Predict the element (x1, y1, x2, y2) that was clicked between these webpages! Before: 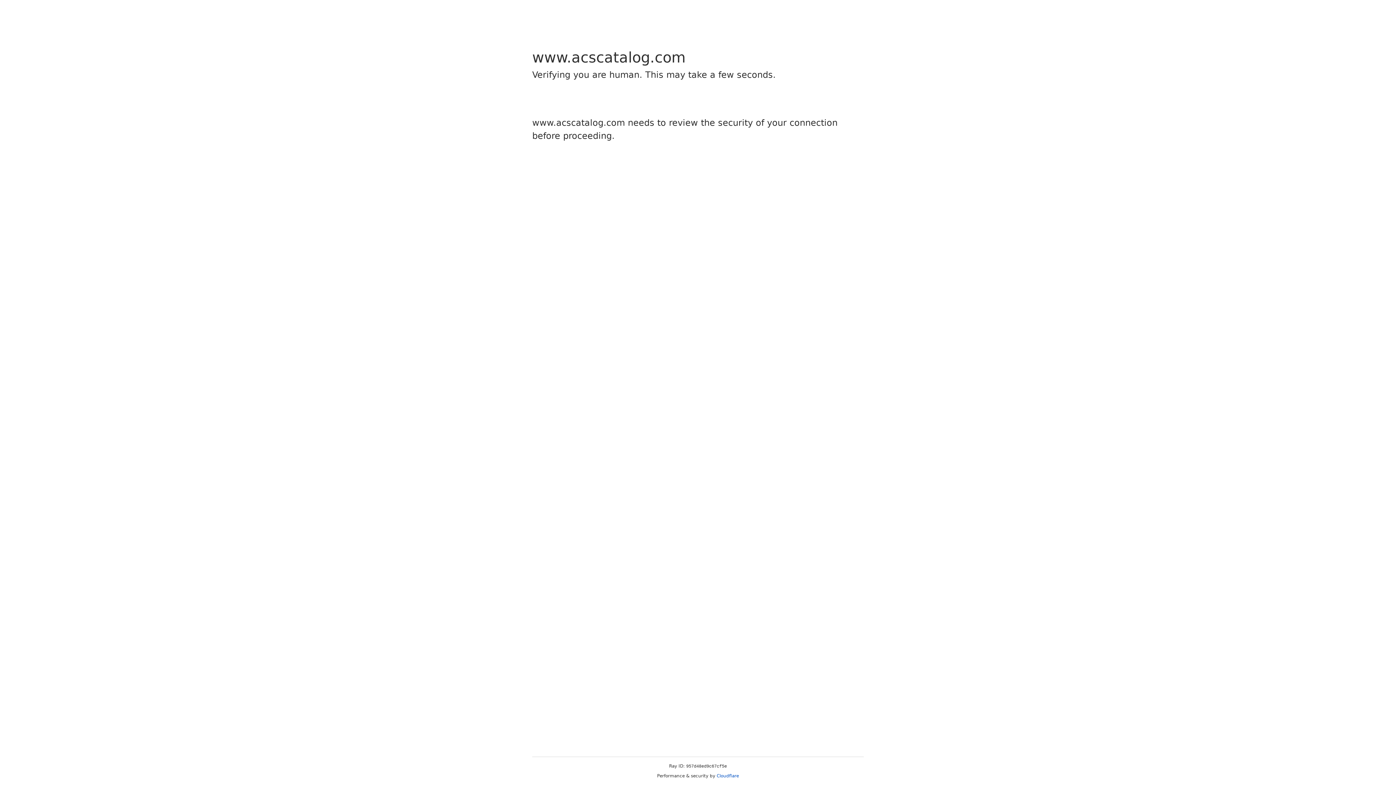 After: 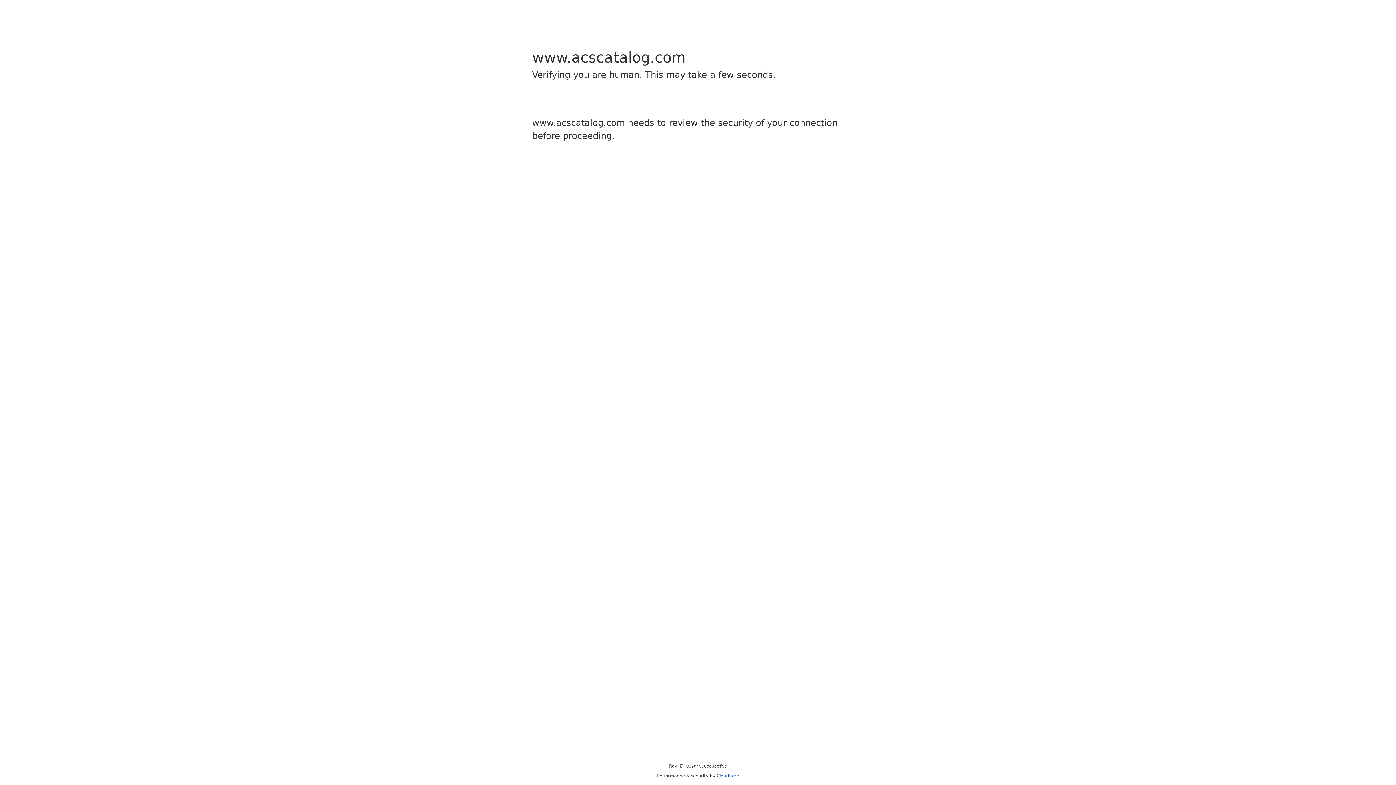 Action: bbox: (716, 773, 739, 778) label: Cloudflare